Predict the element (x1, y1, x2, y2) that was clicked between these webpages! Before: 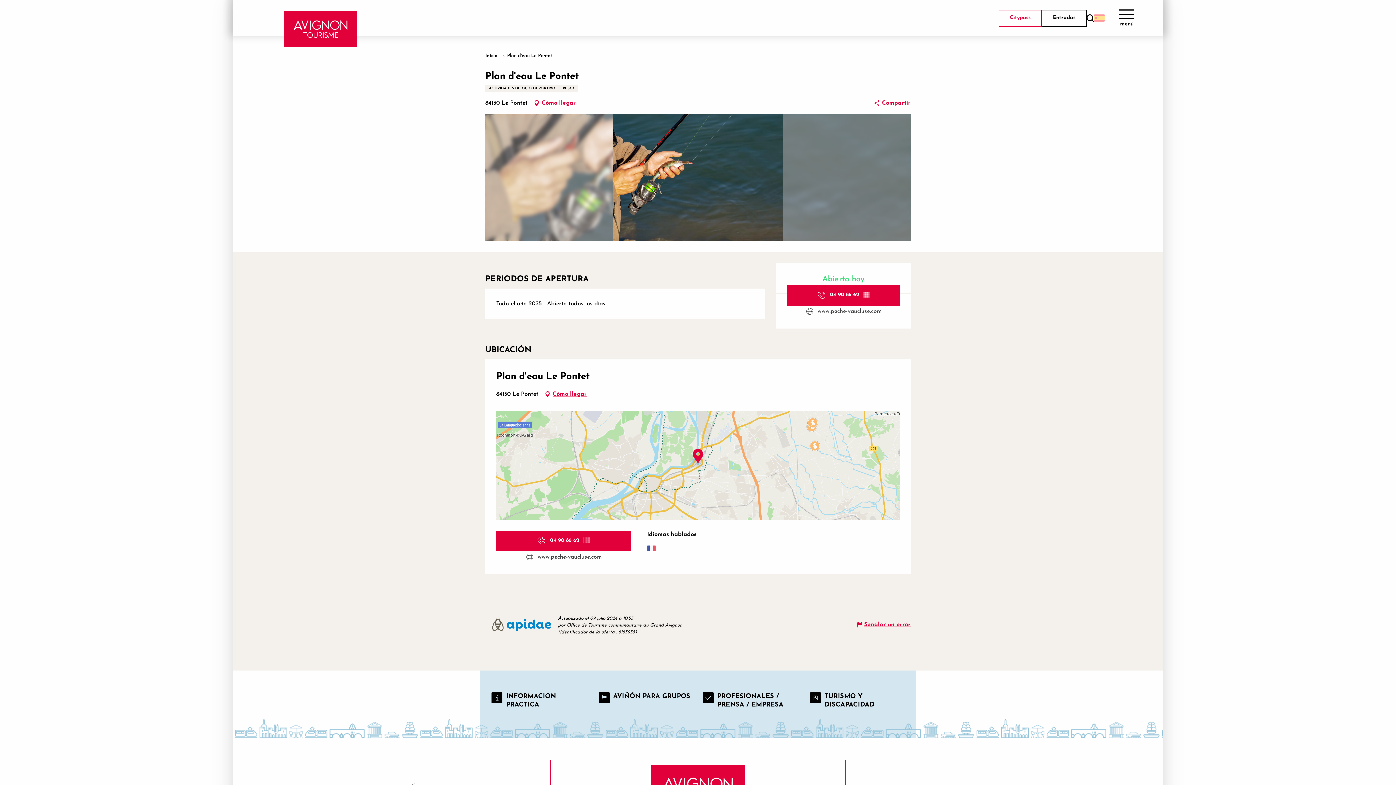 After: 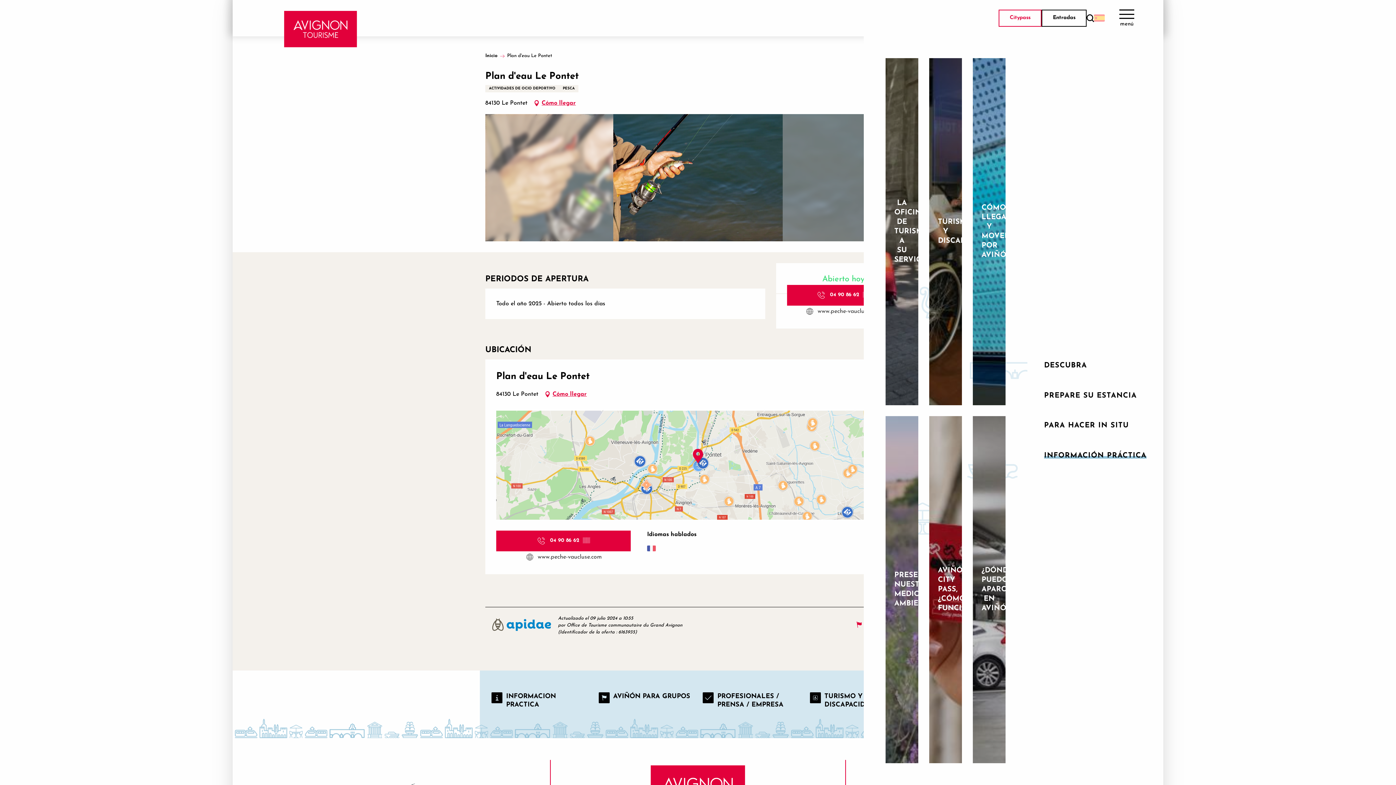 Action: label: INFORMACIÓN PRÁCTICA bbox: (1175, 440, 1290, 470)